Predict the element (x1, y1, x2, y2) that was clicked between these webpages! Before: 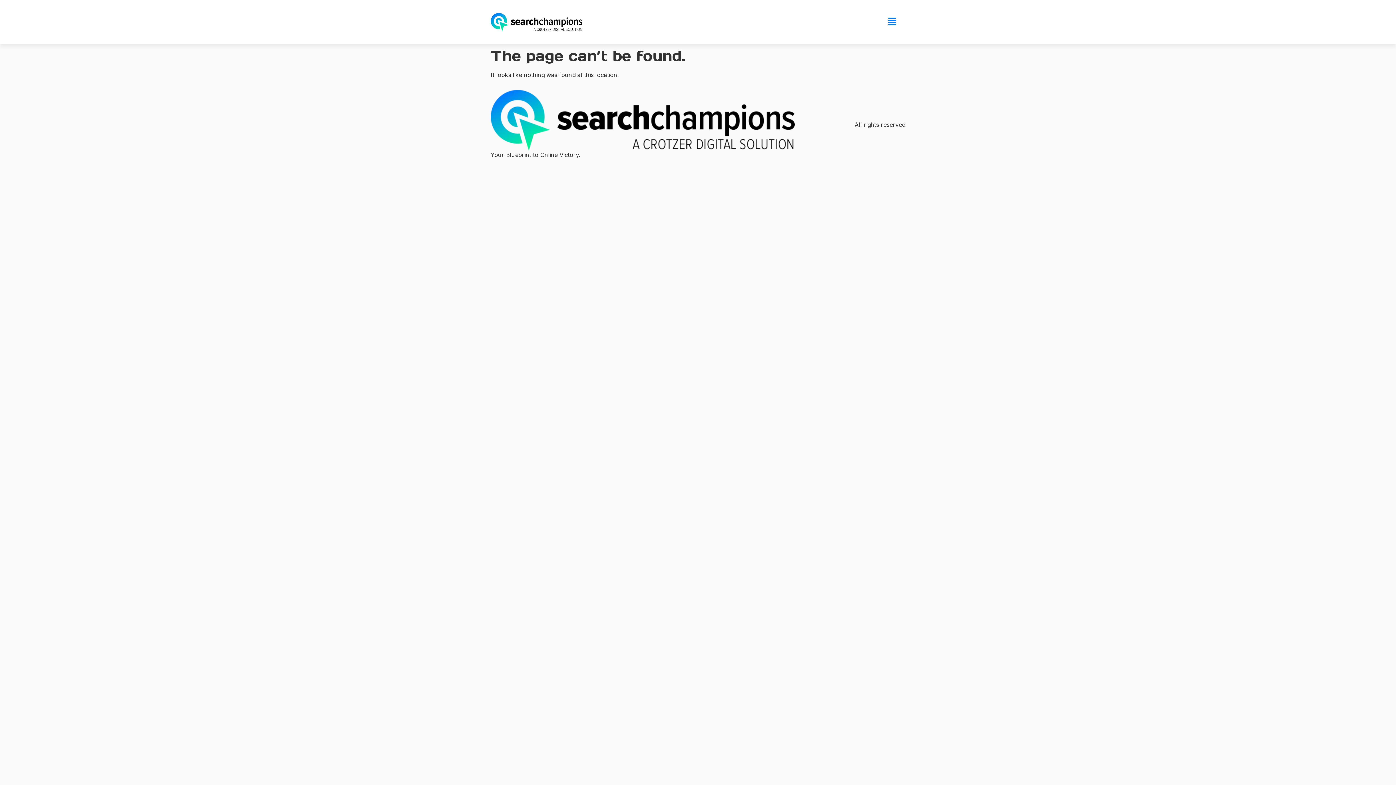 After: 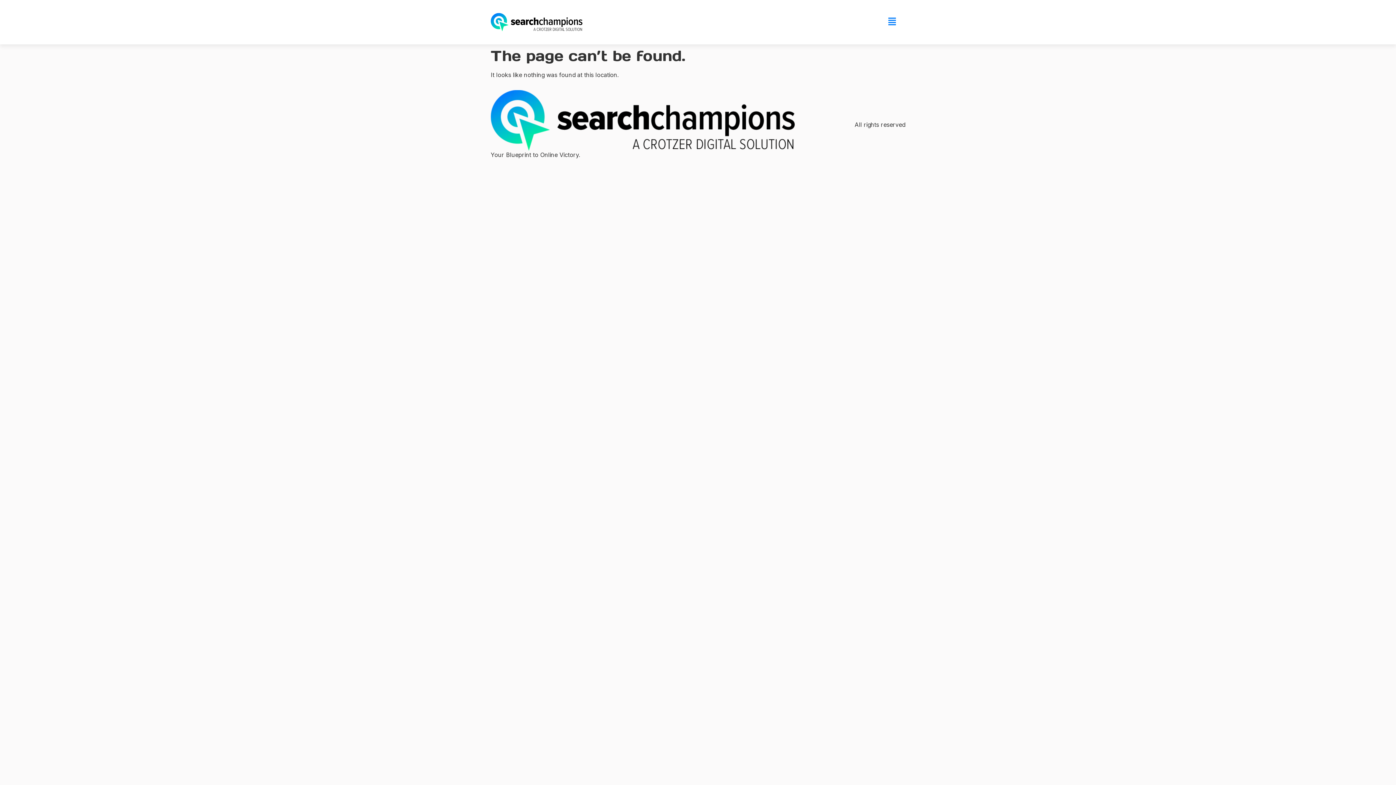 Action: bbox: (879, 12, 905, 31)